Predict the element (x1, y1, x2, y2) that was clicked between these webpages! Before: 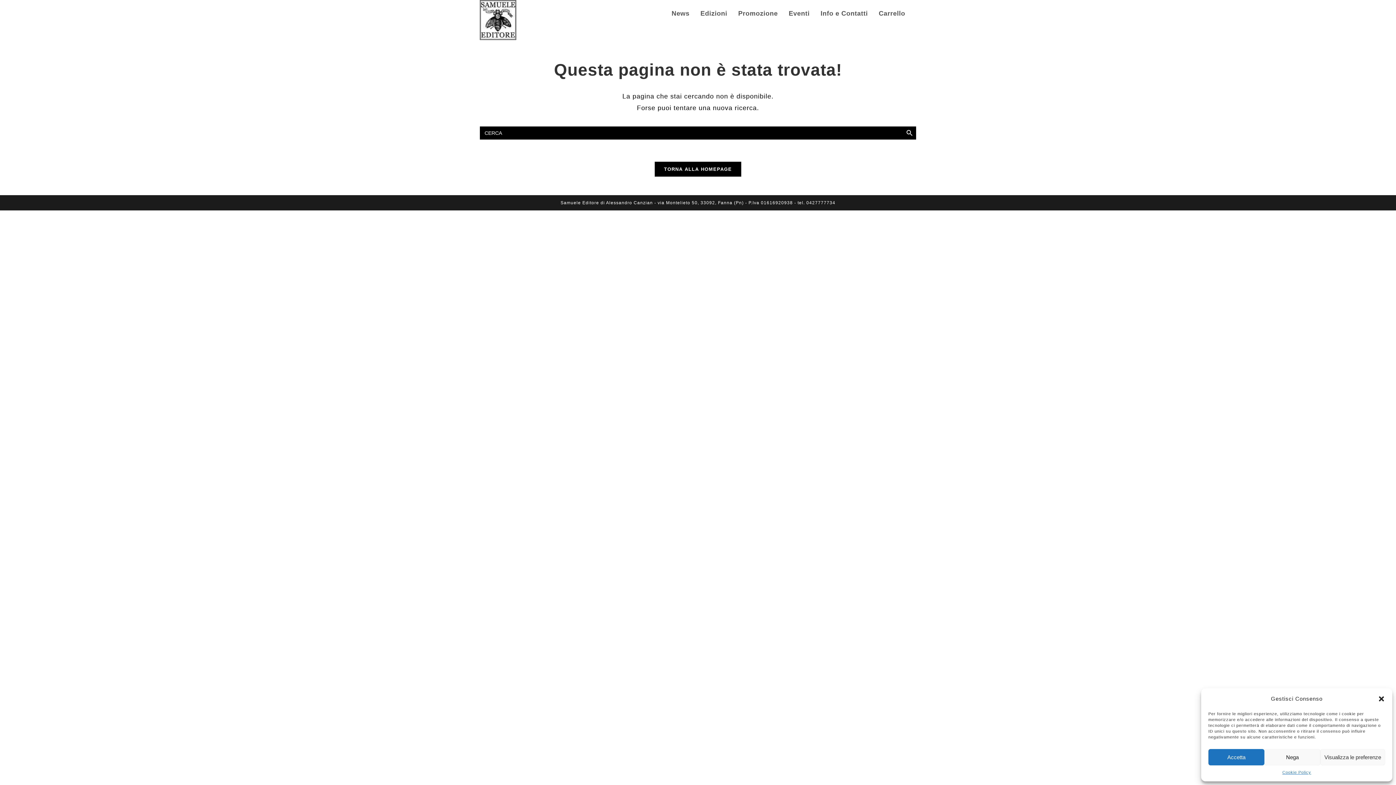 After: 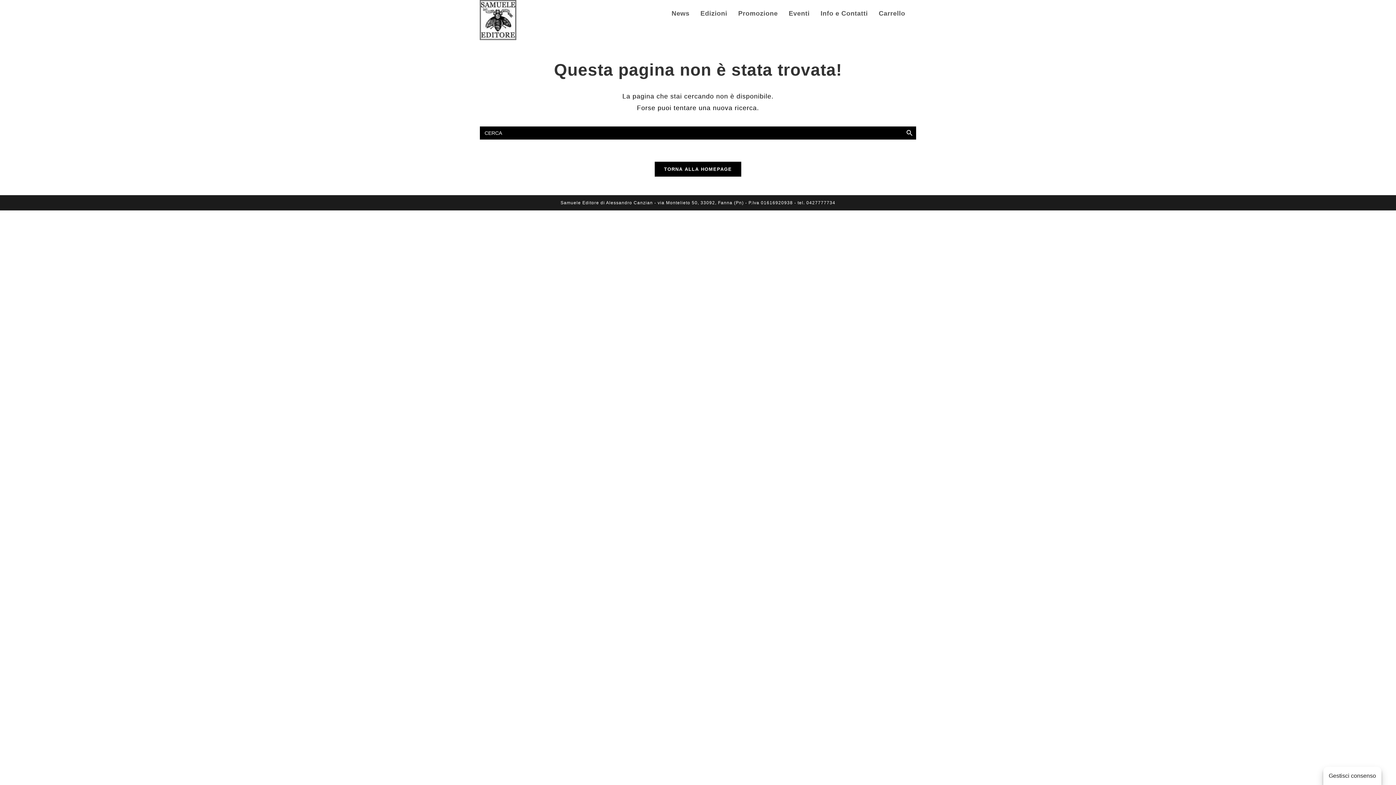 Action: label: Chiudi la finestra di dialogo bbox: (1378, 695, 1385, 702)